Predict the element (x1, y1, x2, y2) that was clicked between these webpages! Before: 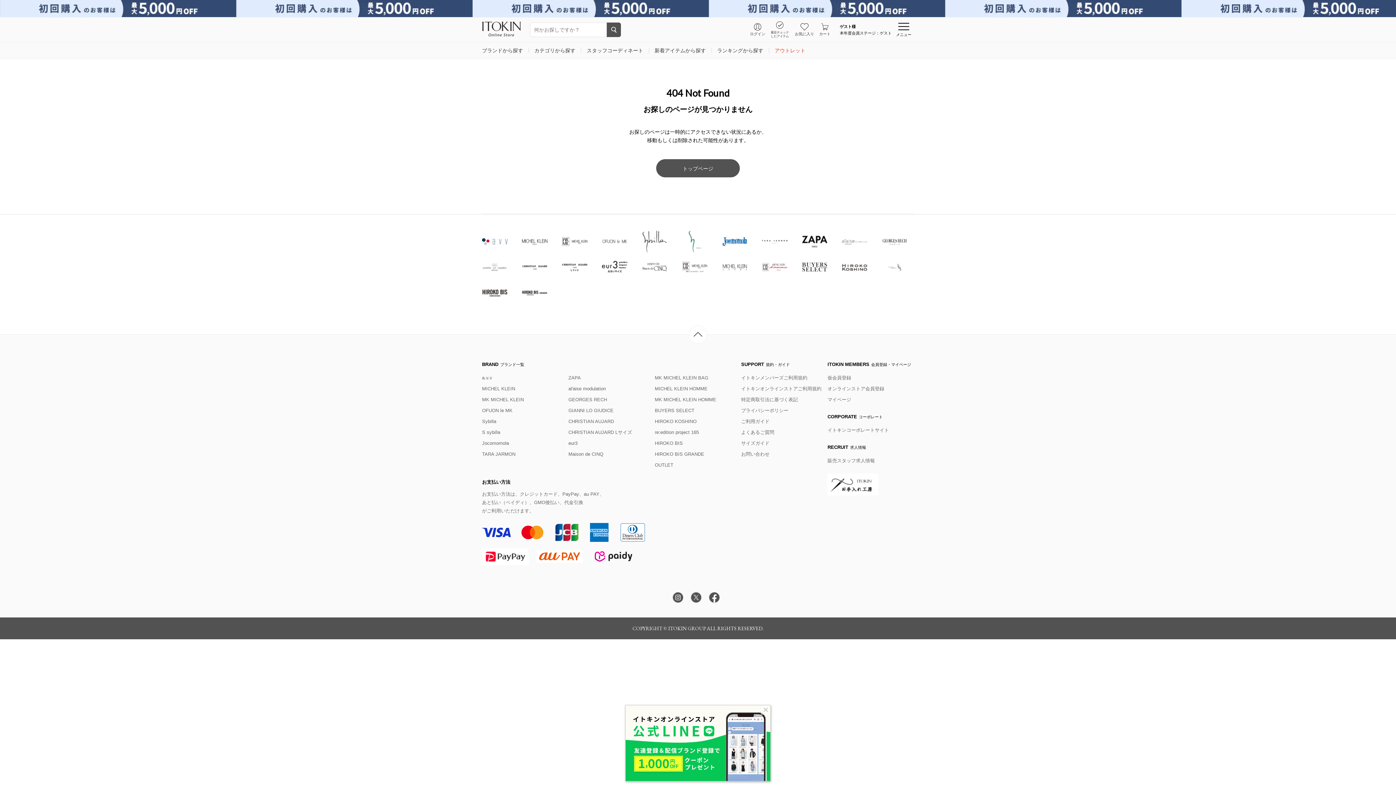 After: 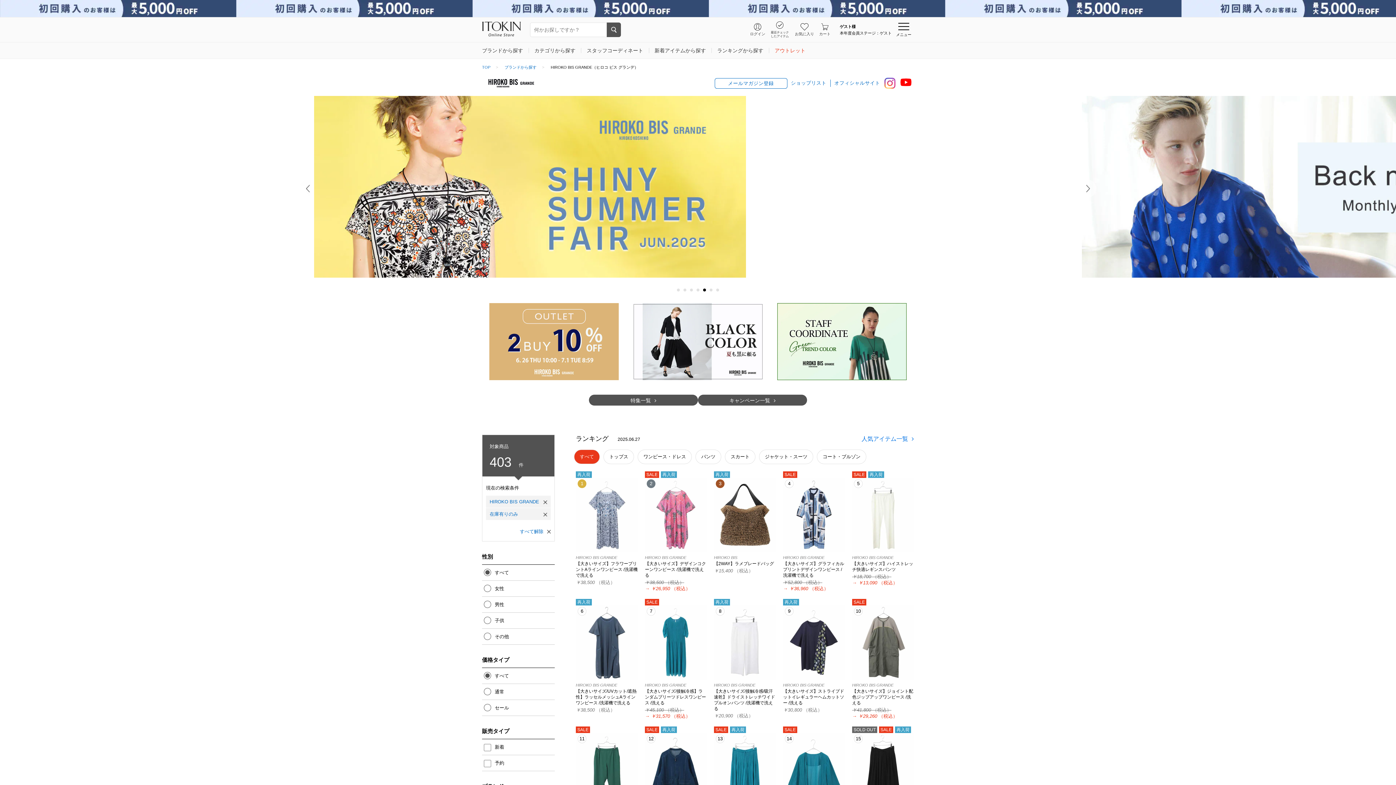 Action: label: HIROKO BIS GRANDE bbox: (654, 451, 706, 457)